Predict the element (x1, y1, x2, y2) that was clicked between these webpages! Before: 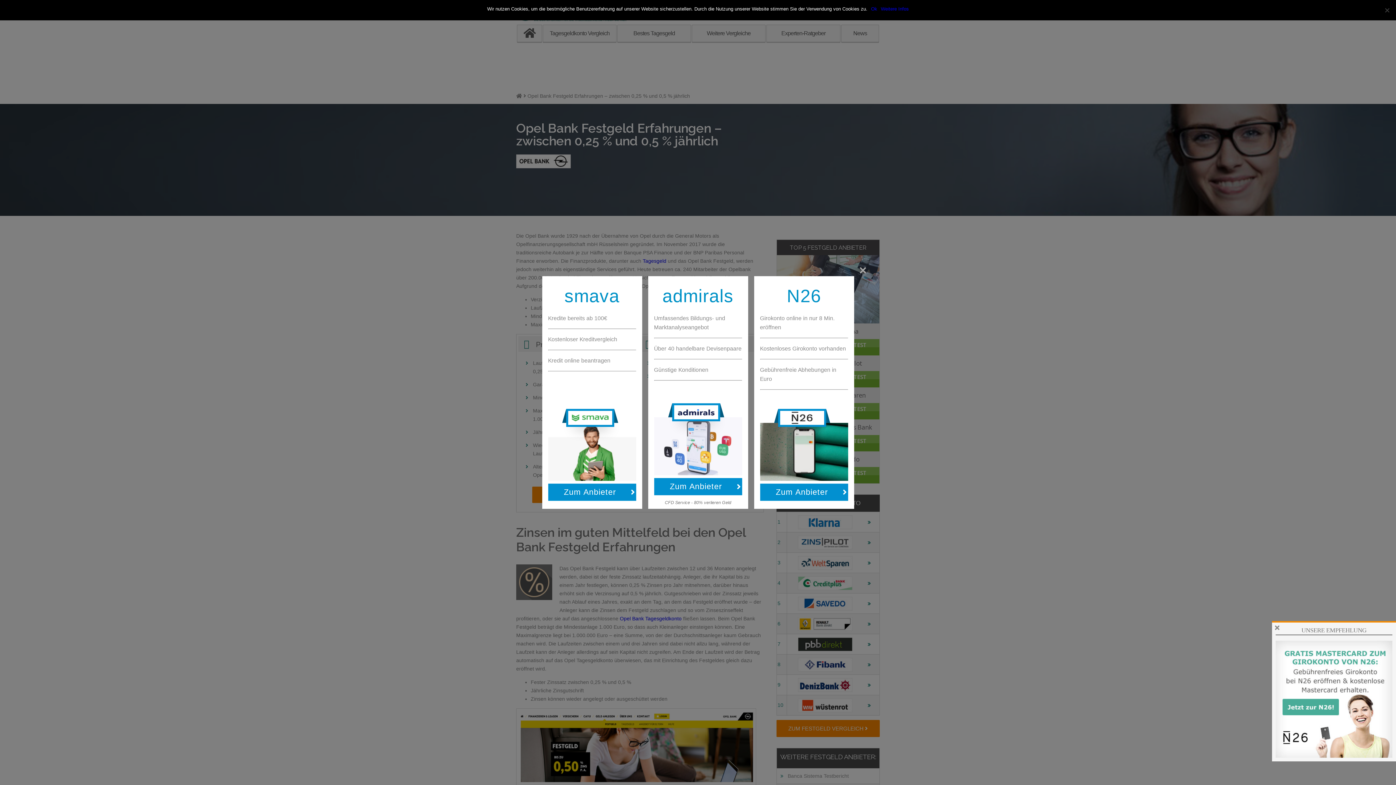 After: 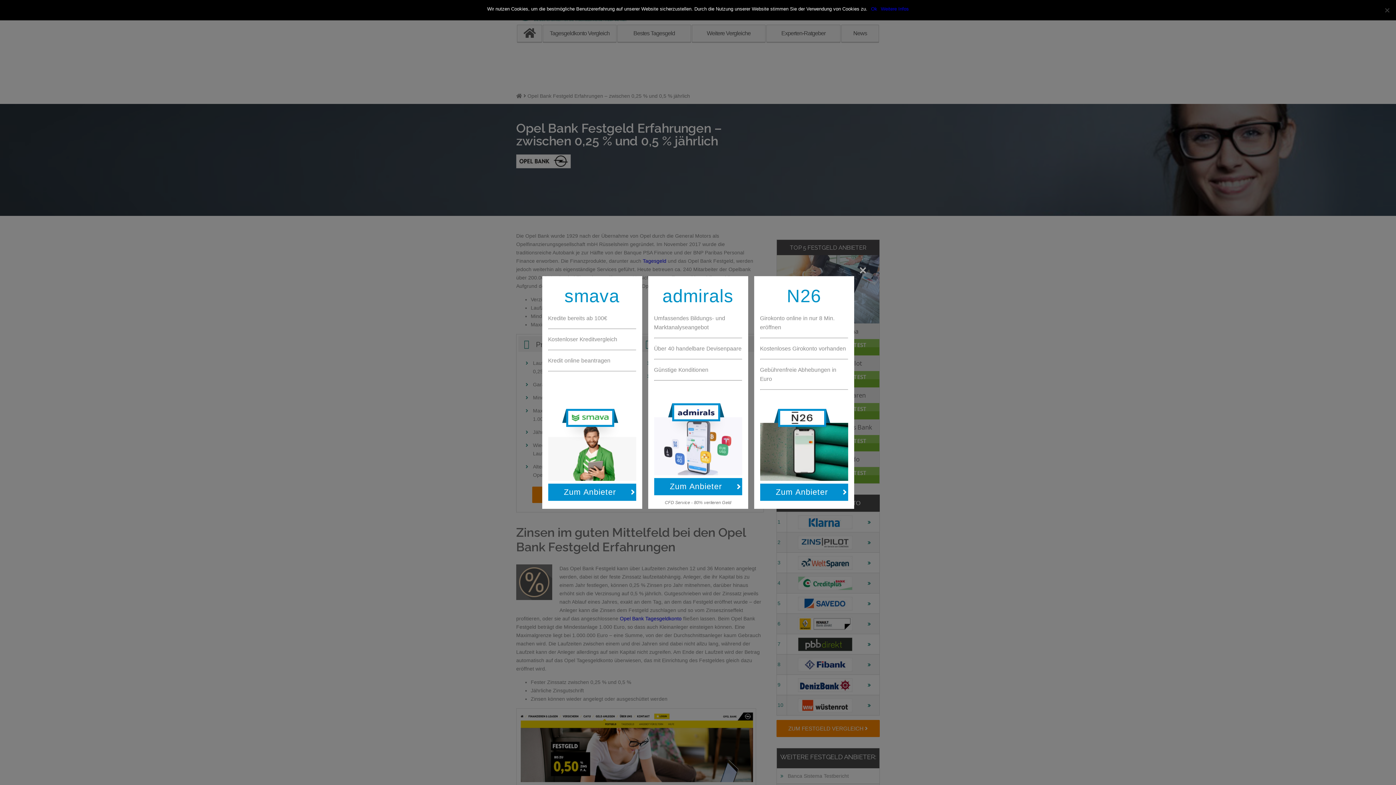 Action: bbox: (1275, 624, 1279, 632)